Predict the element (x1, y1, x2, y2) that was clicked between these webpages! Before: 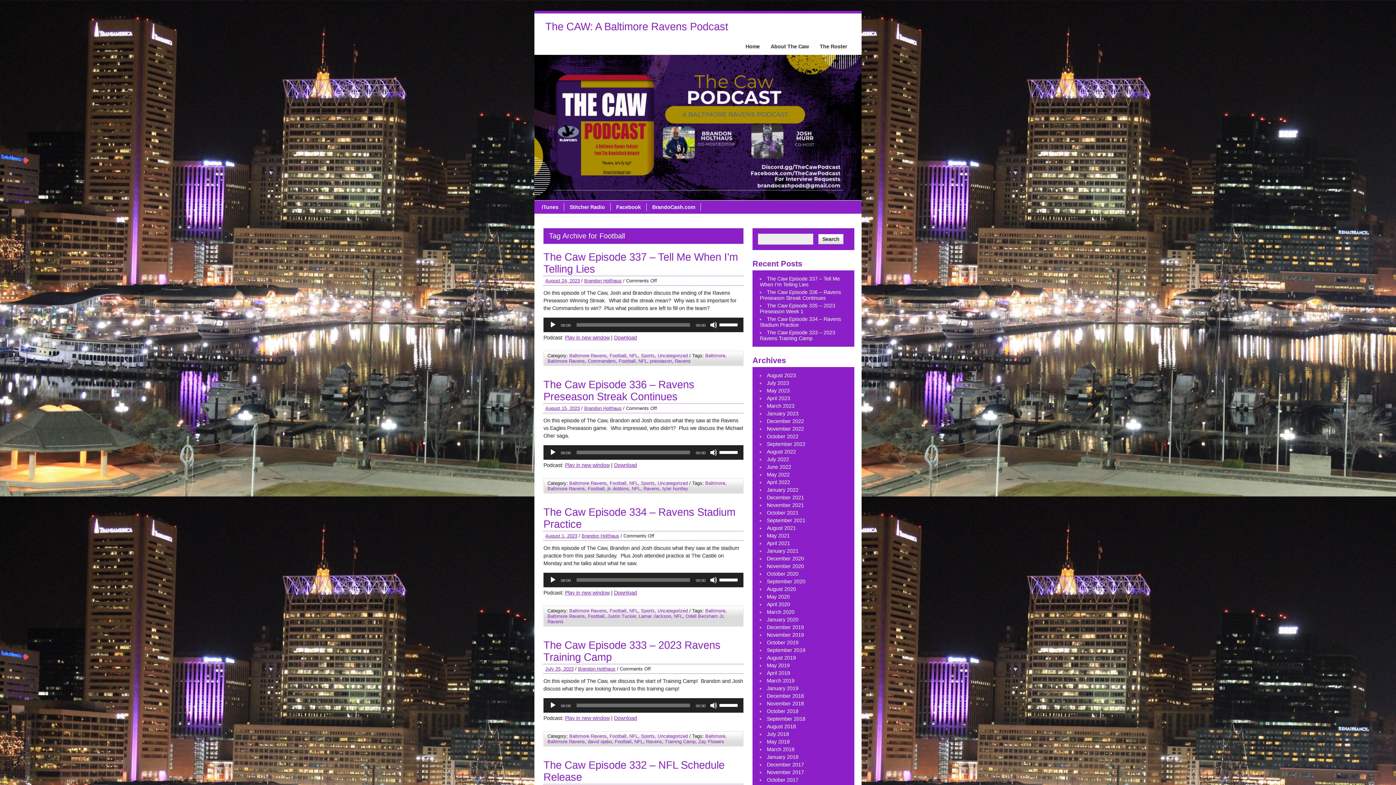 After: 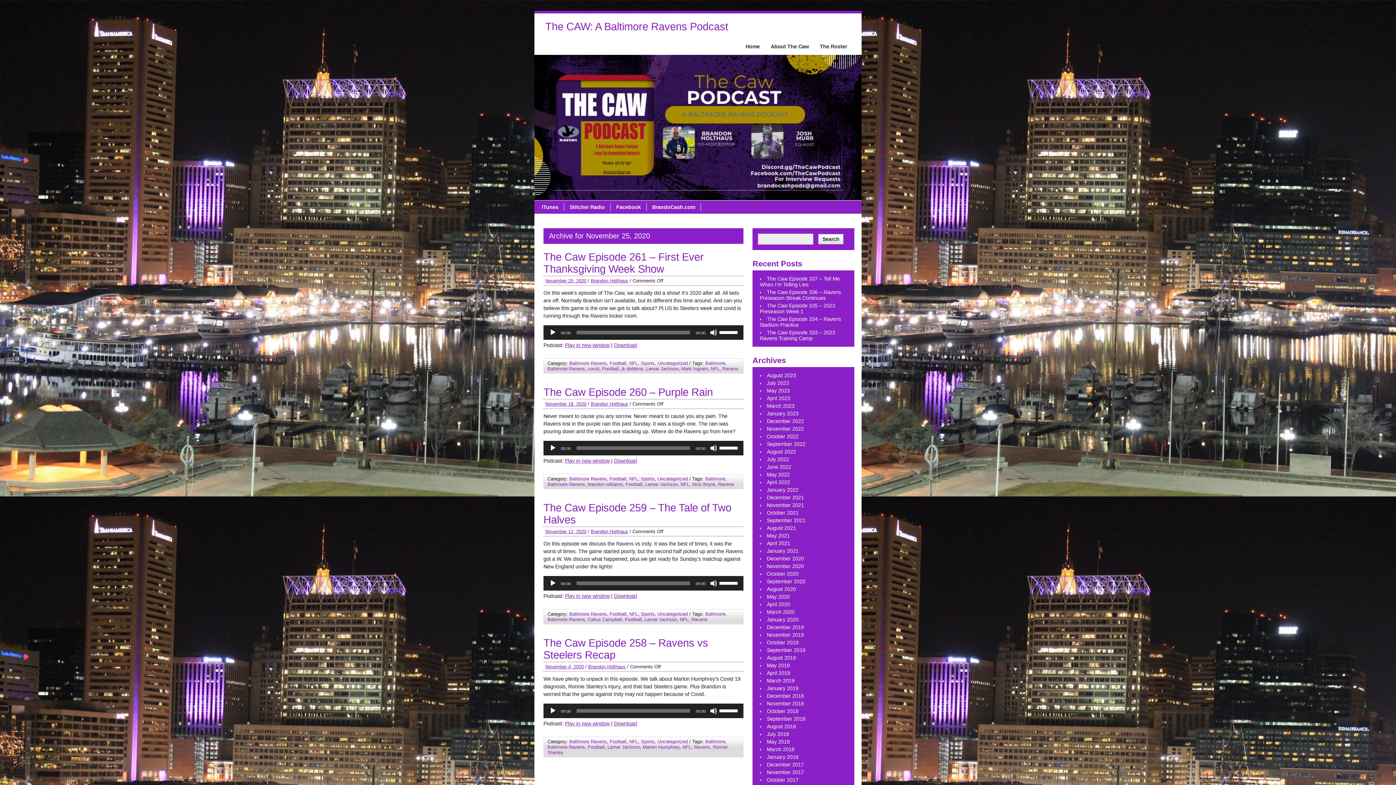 Action: label: November 2020 bbox: (767, 563, 804, 569)